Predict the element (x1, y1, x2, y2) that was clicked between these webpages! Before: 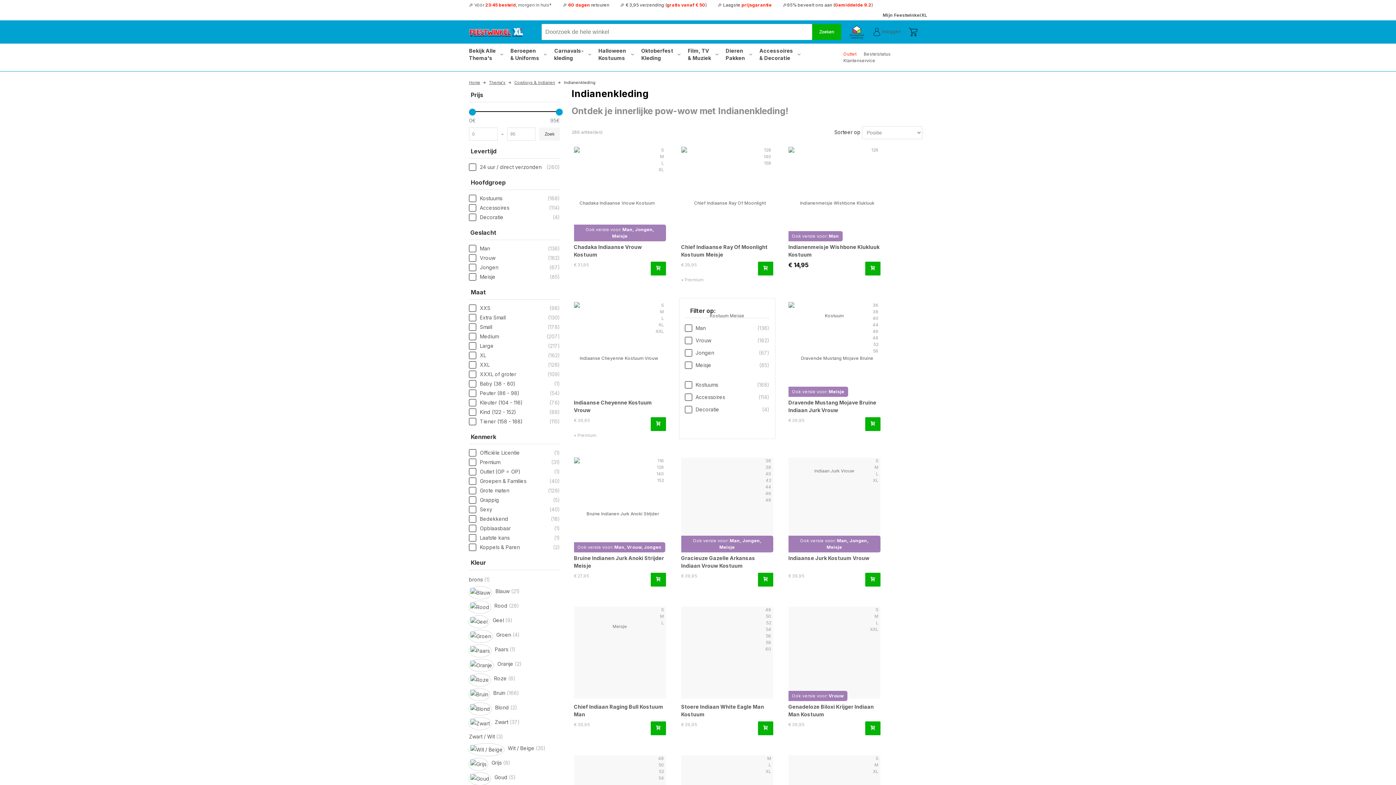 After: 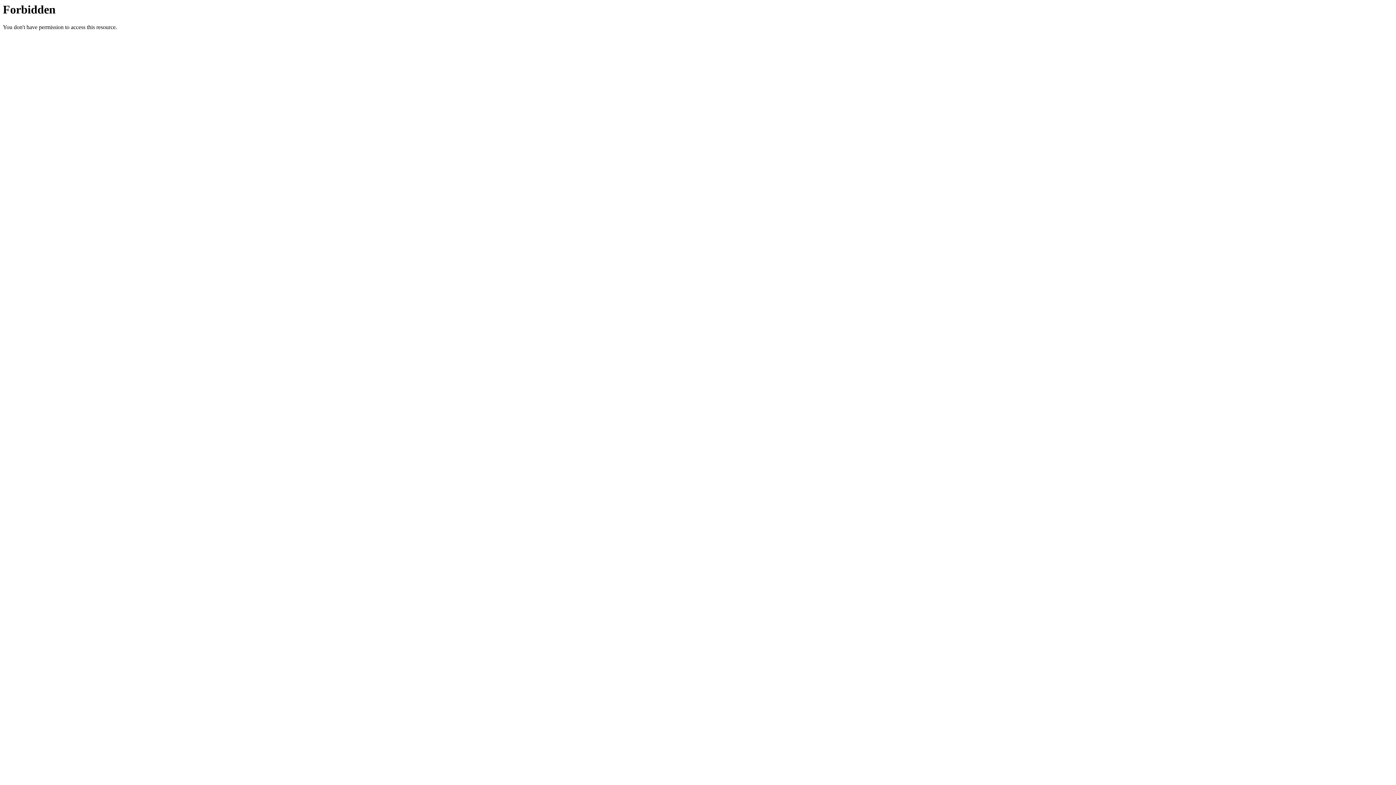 Action: bbox: (788, 300, 880, 397)